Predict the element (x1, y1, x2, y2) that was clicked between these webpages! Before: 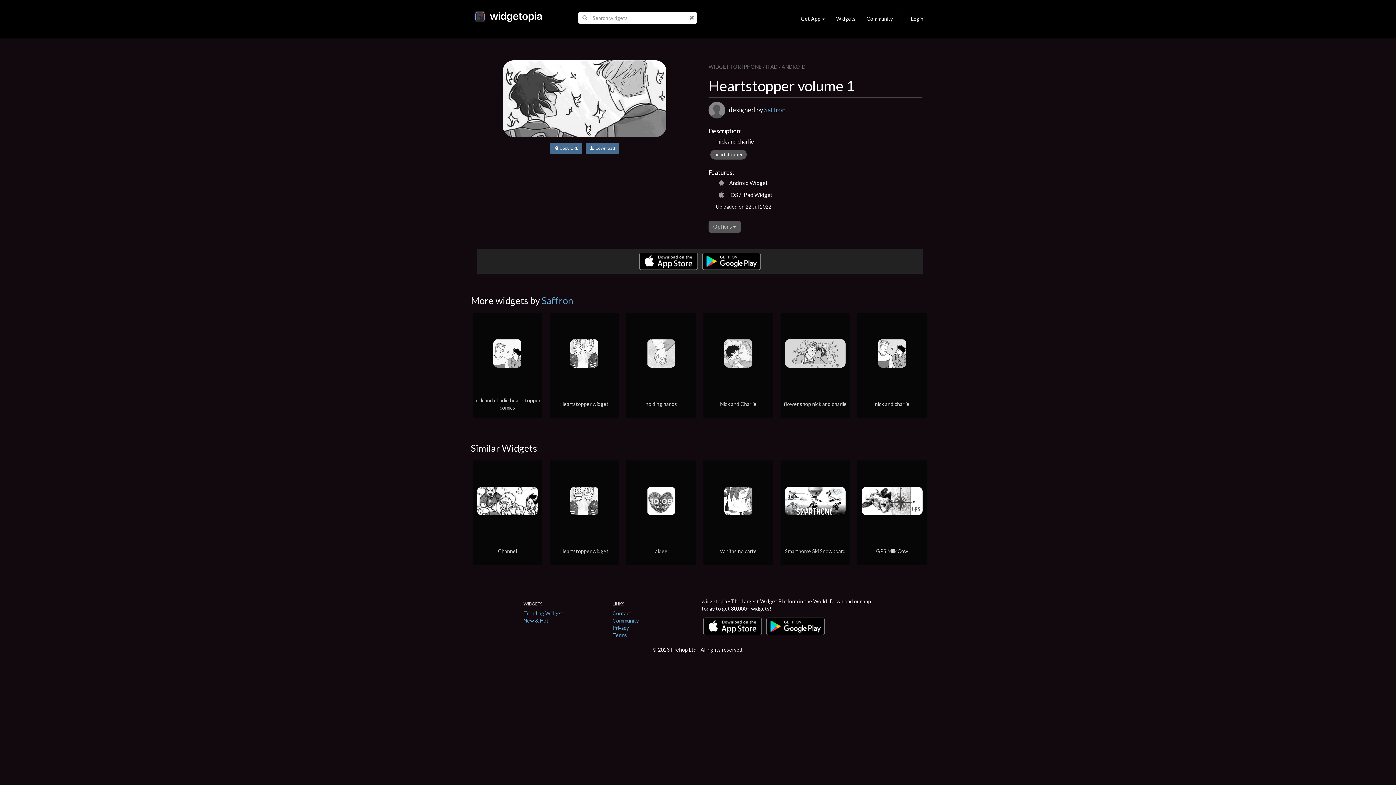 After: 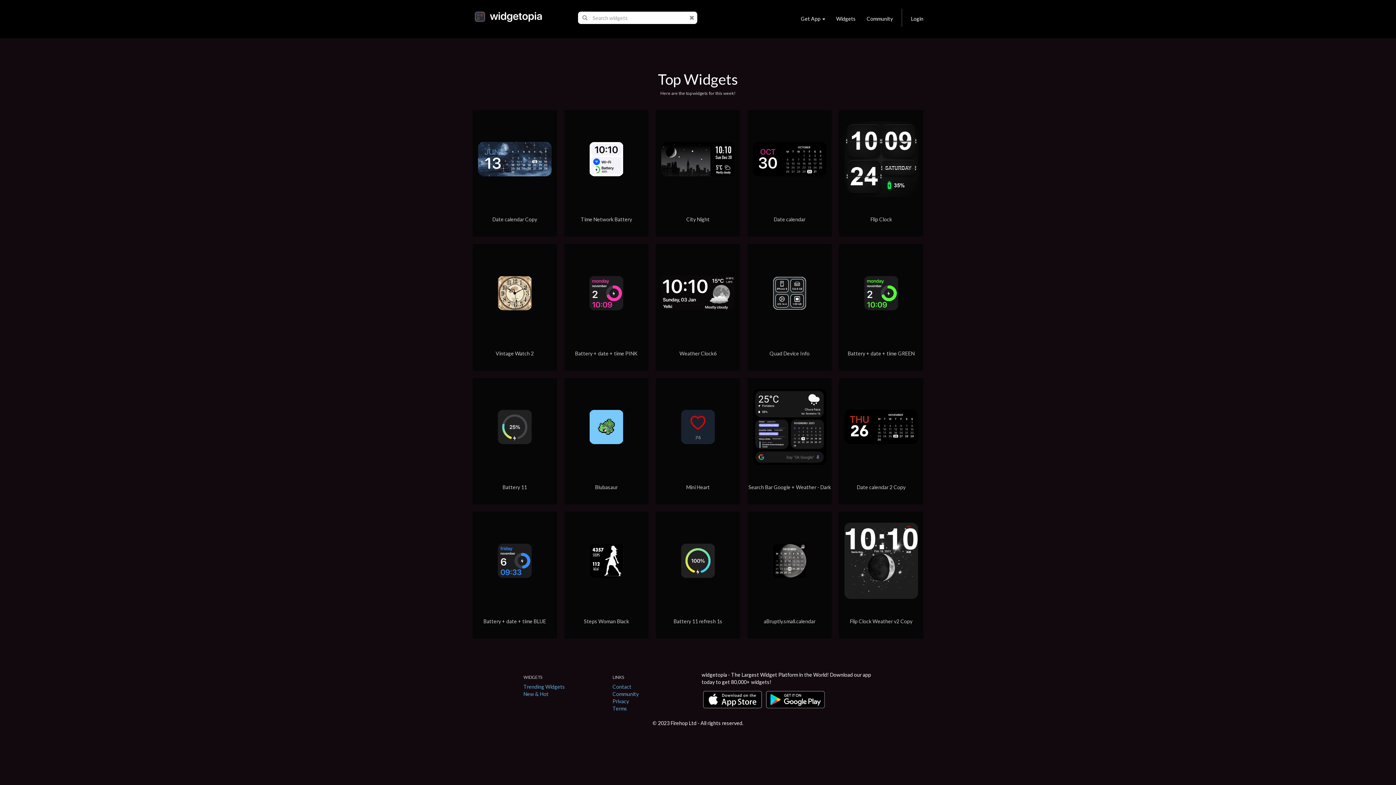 Action: bbox: (523, 610, 565, 616) label: Trending Widgets